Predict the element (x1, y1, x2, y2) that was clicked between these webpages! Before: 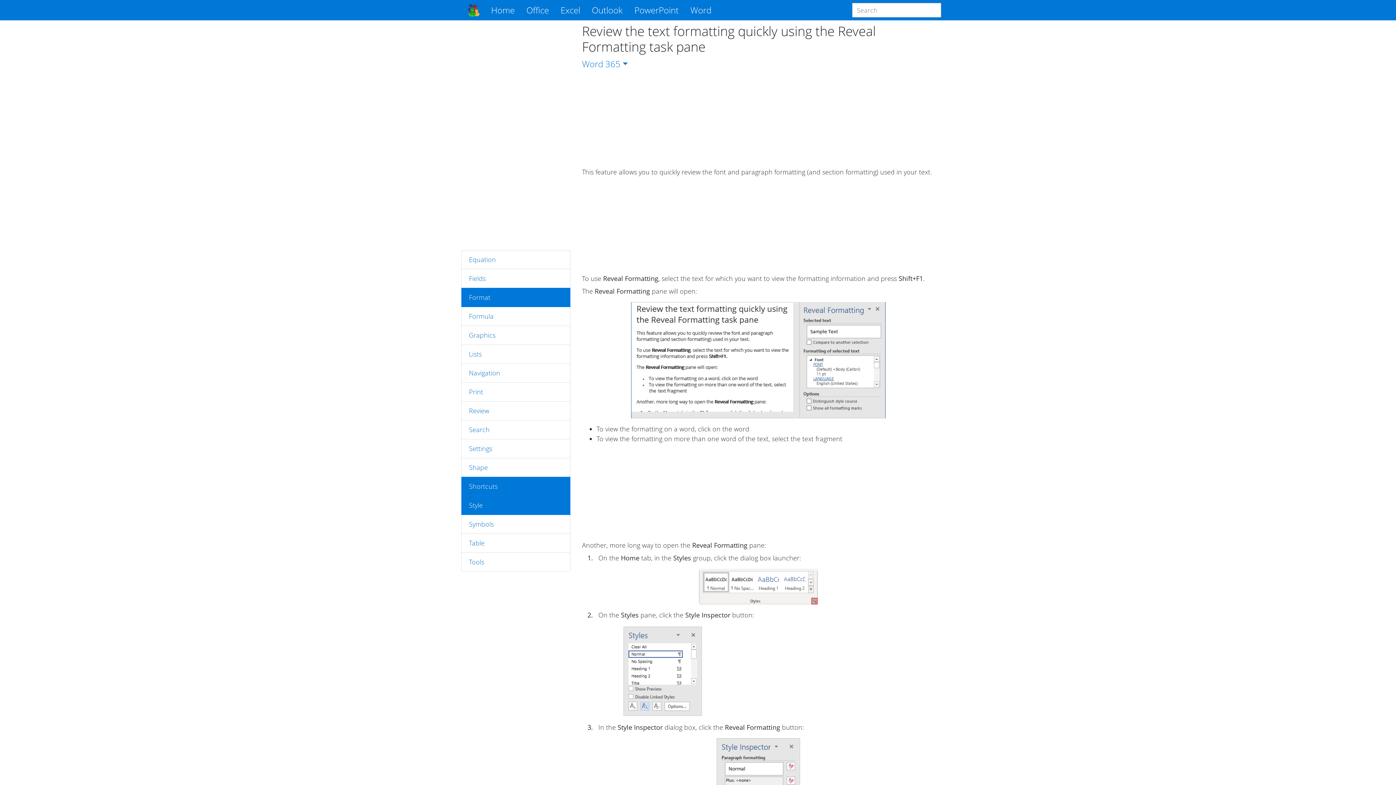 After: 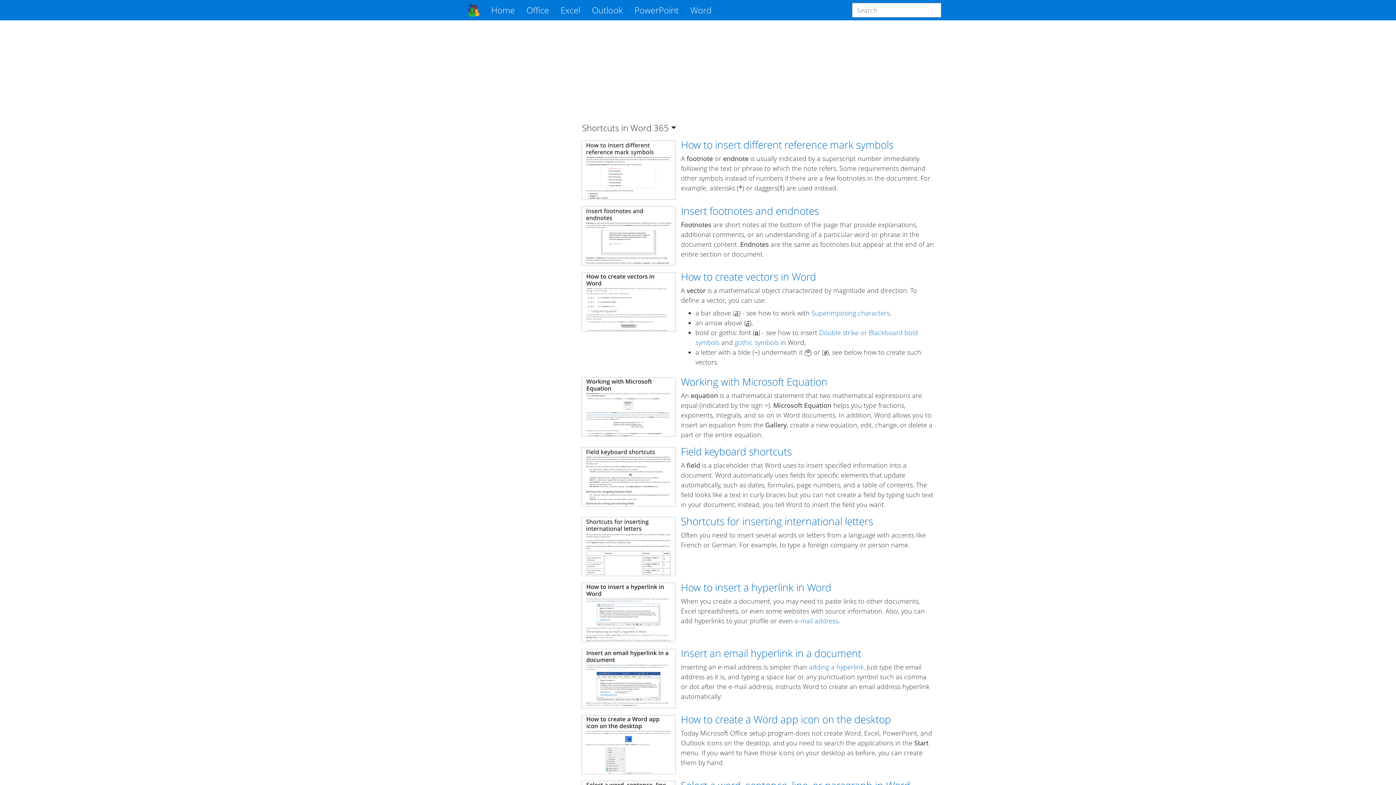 Action: label: Shortcuts bbox: (469, 482, 497, 490)